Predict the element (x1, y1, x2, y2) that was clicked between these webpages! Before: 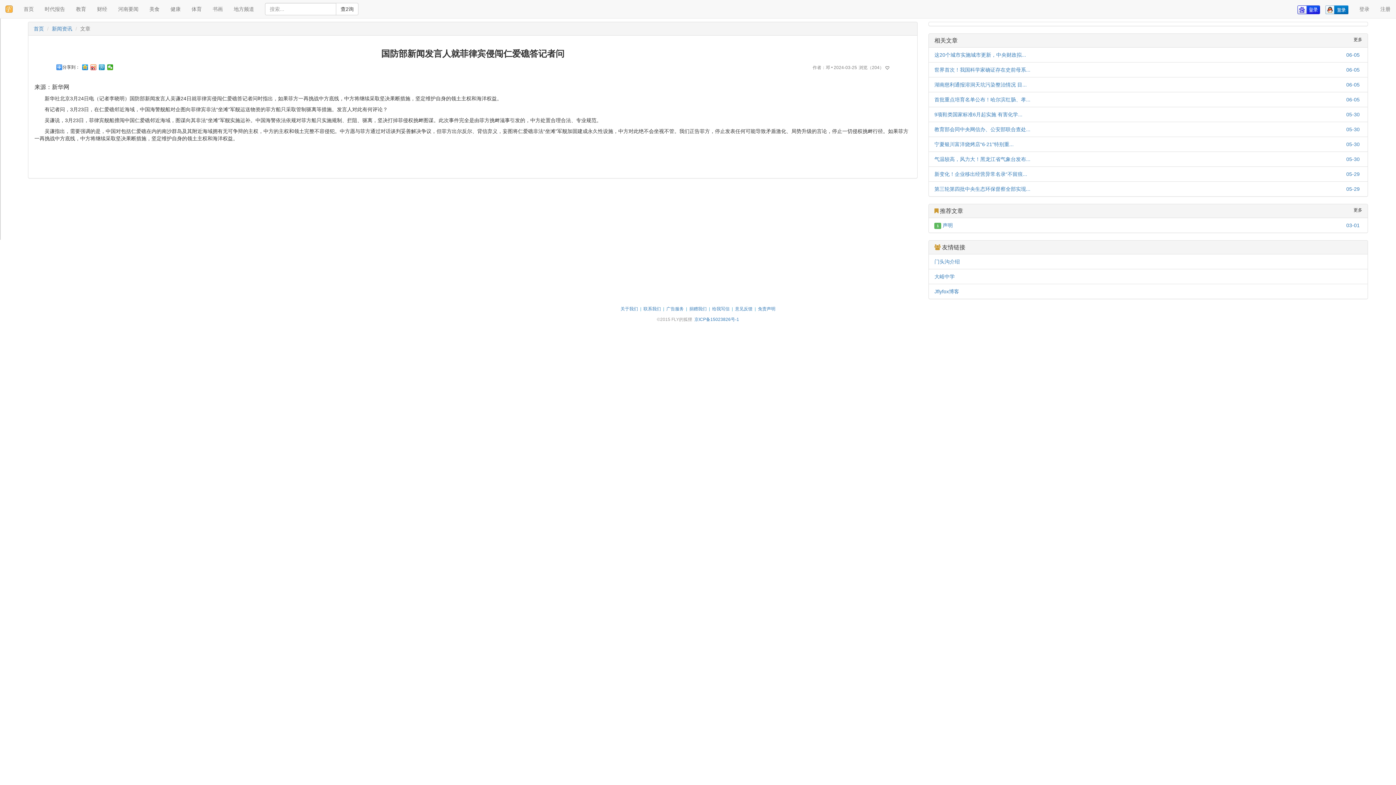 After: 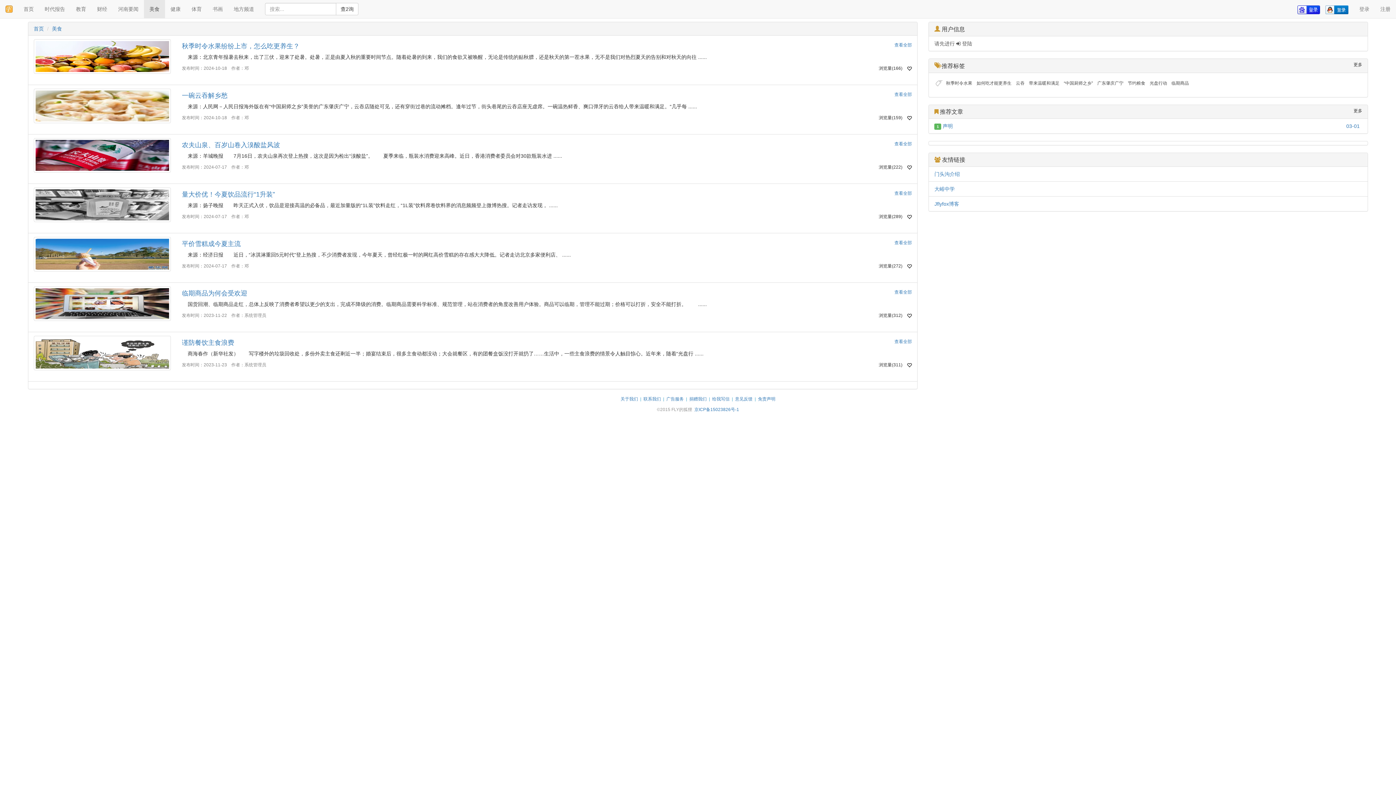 Action: label: 美食 bbox: (144, 0, 165, 18)